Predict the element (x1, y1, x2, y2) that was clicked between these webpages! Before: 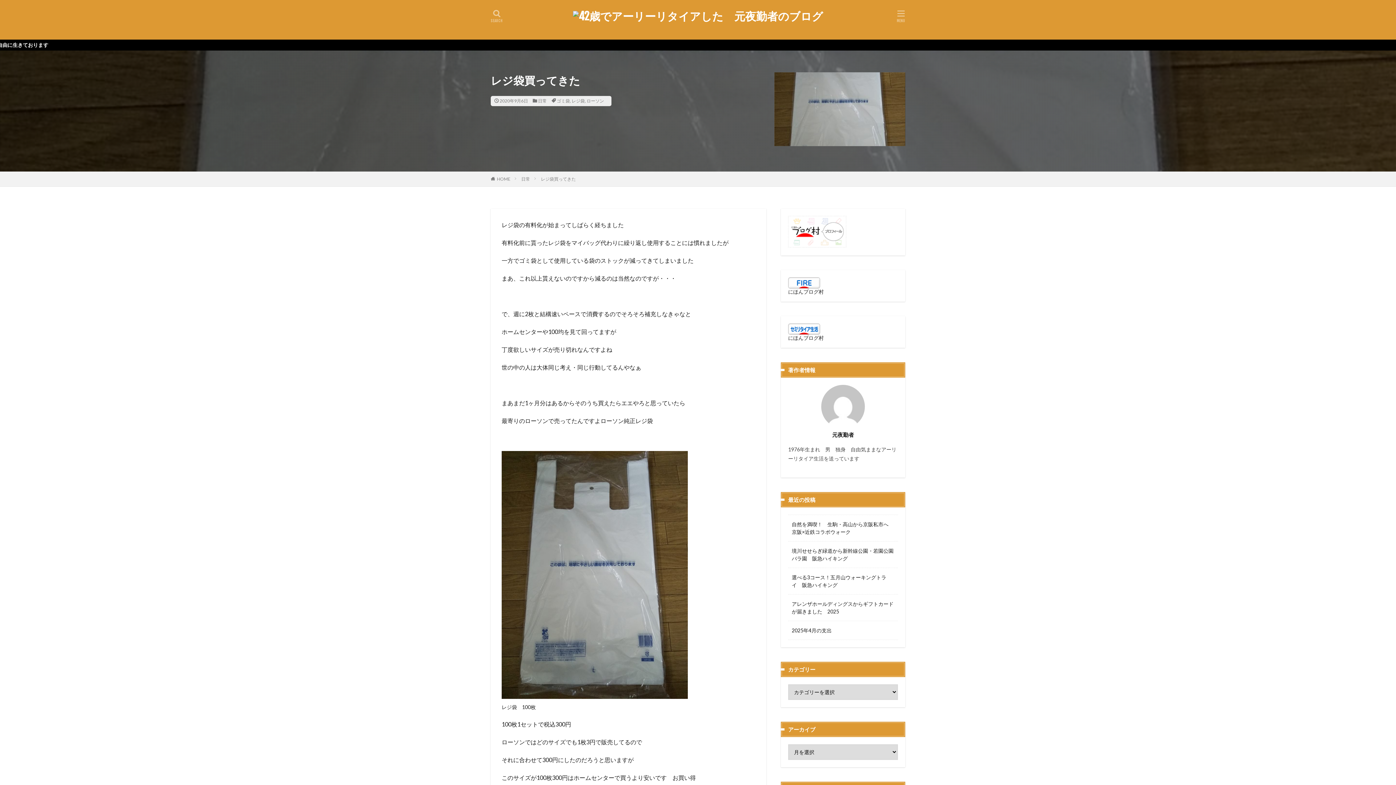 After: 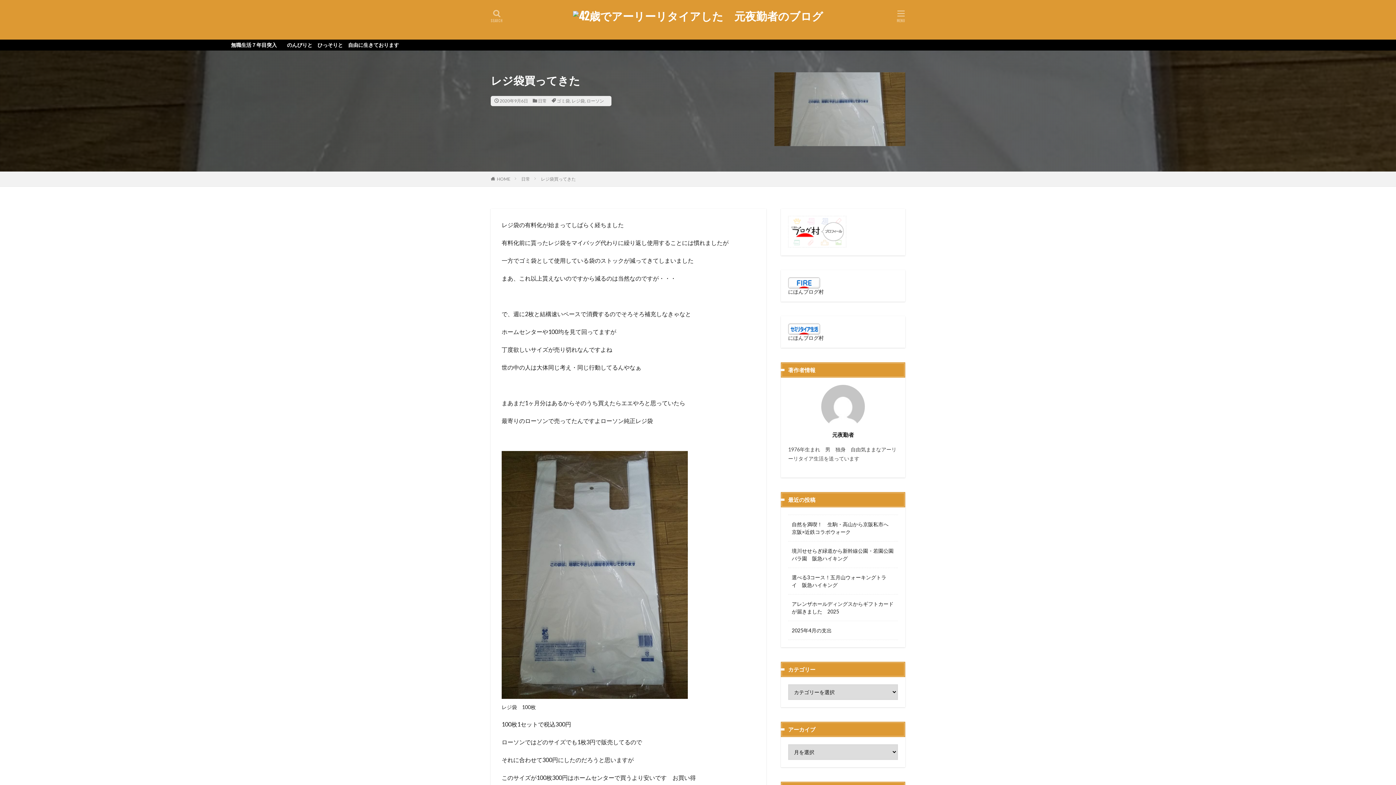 Action: label: にほんブログ村 bbox: (788, 334, 824, 340)